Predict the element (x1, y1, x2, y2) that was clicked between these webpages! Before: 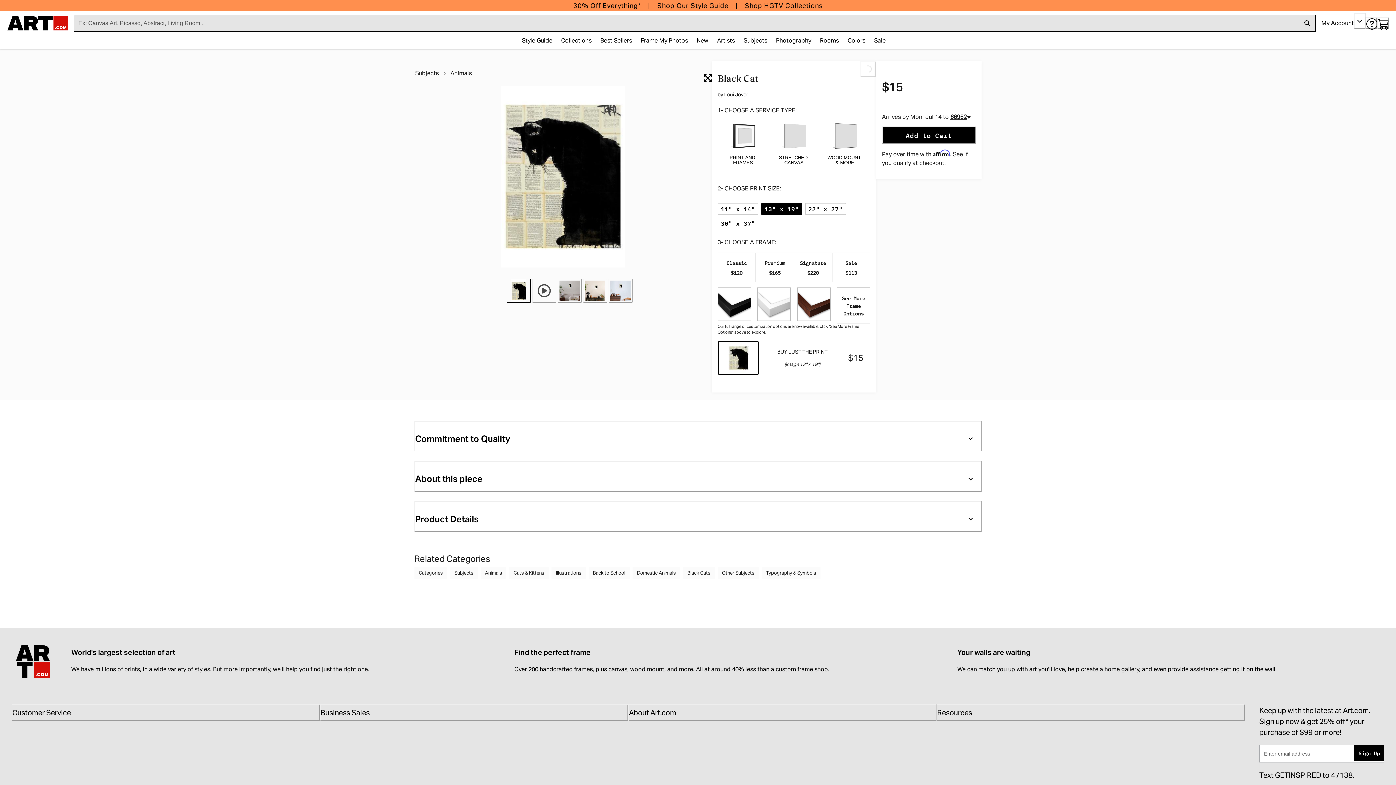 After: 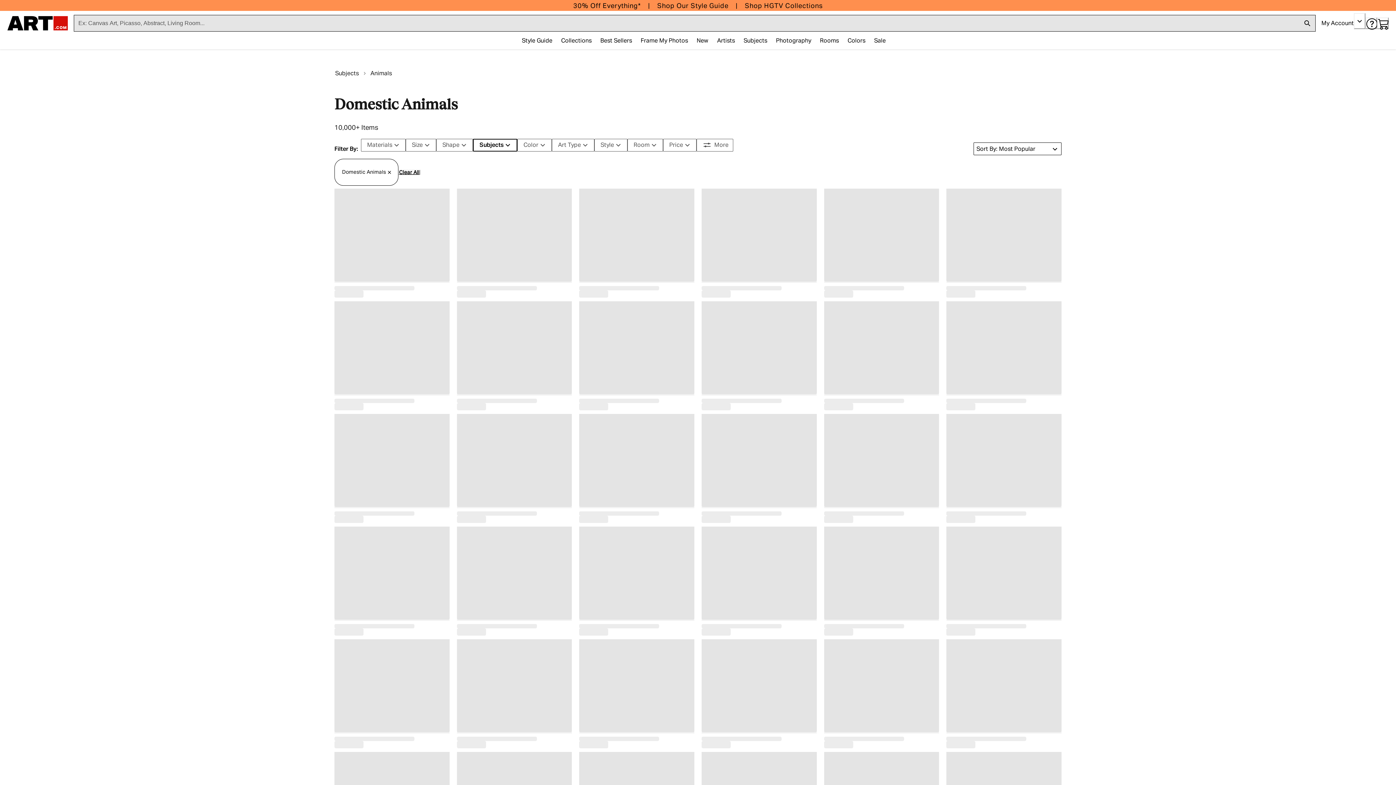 Action: label: Domestic Animals bbox: (632, 567, 680, 578)